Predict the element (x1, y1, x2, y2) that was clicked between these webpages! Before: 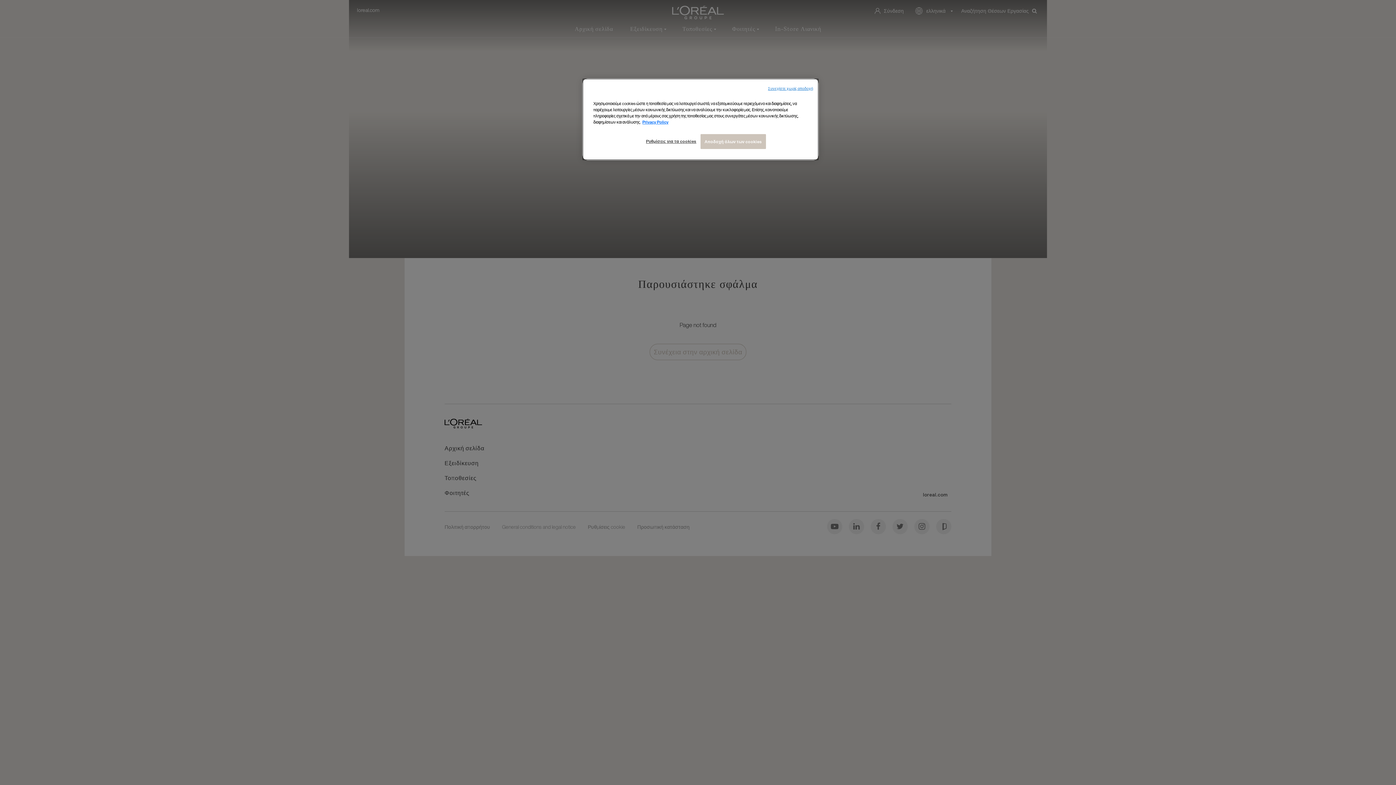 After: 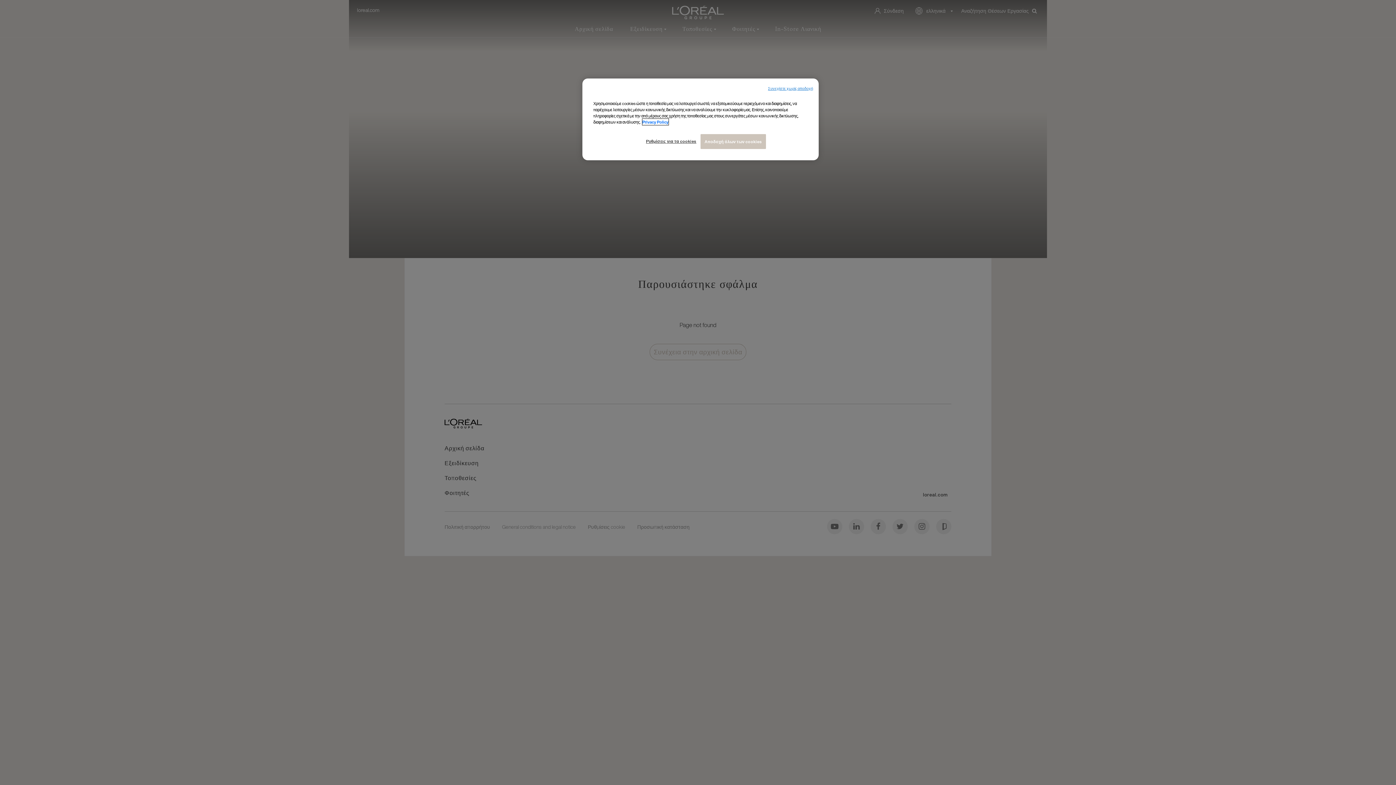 Action: bbox: (642, 118, 668, 125) label: Περισσότερες πληροφορίες σχετικά με το απόρρητό σας, ανοίγει σε νέα καρτέλα